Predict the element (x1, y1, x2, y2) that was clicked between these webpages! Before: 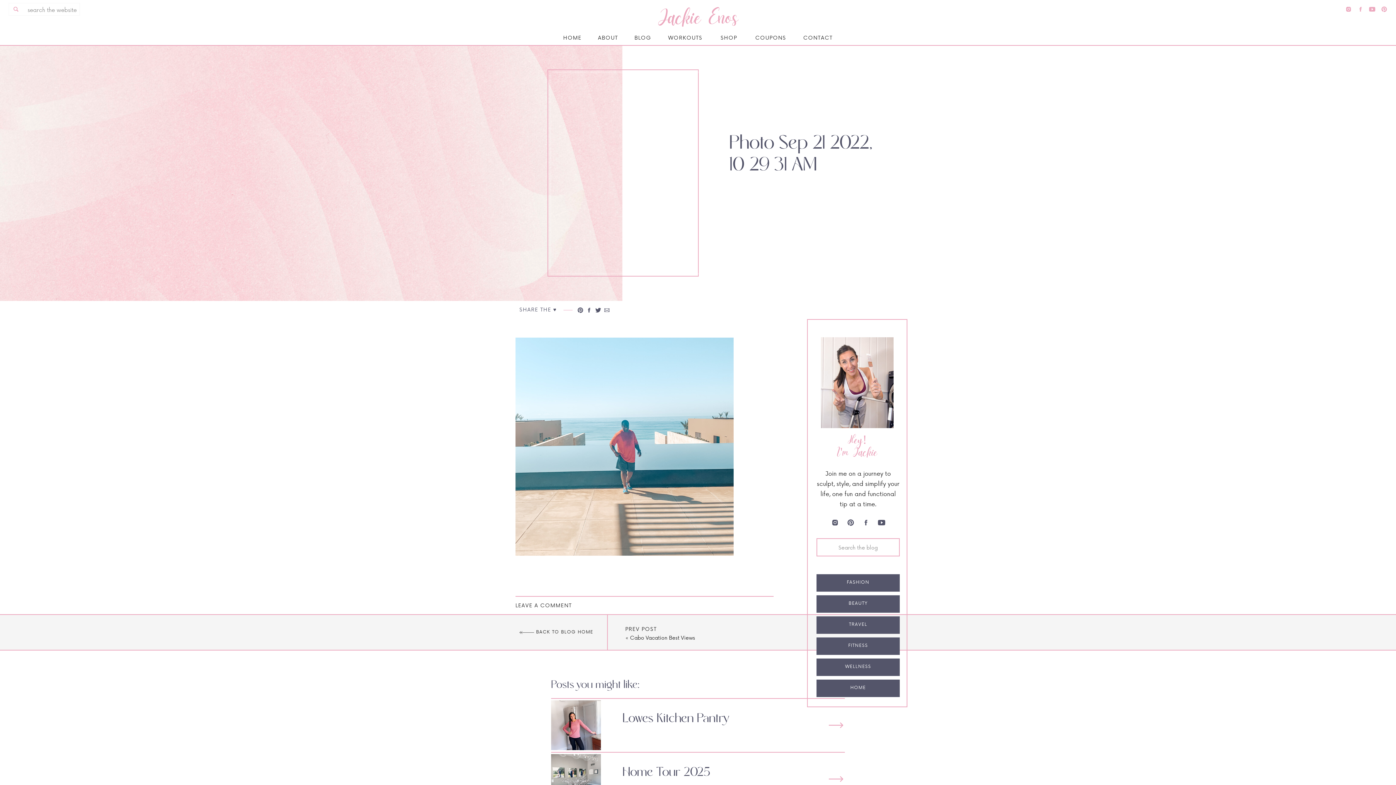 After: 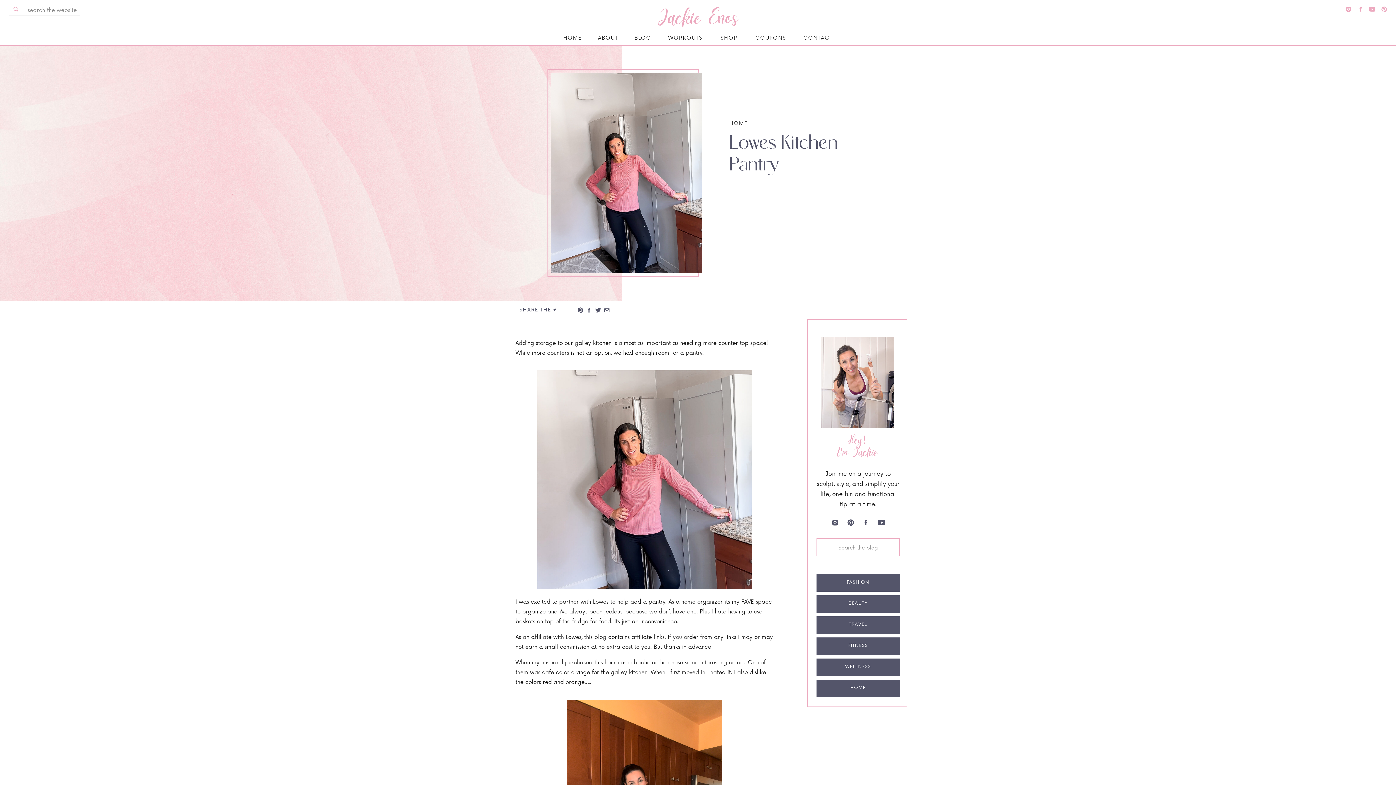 Action: bbox: (622, 711, 729, 726) label: Lowes Kitchen Pantry